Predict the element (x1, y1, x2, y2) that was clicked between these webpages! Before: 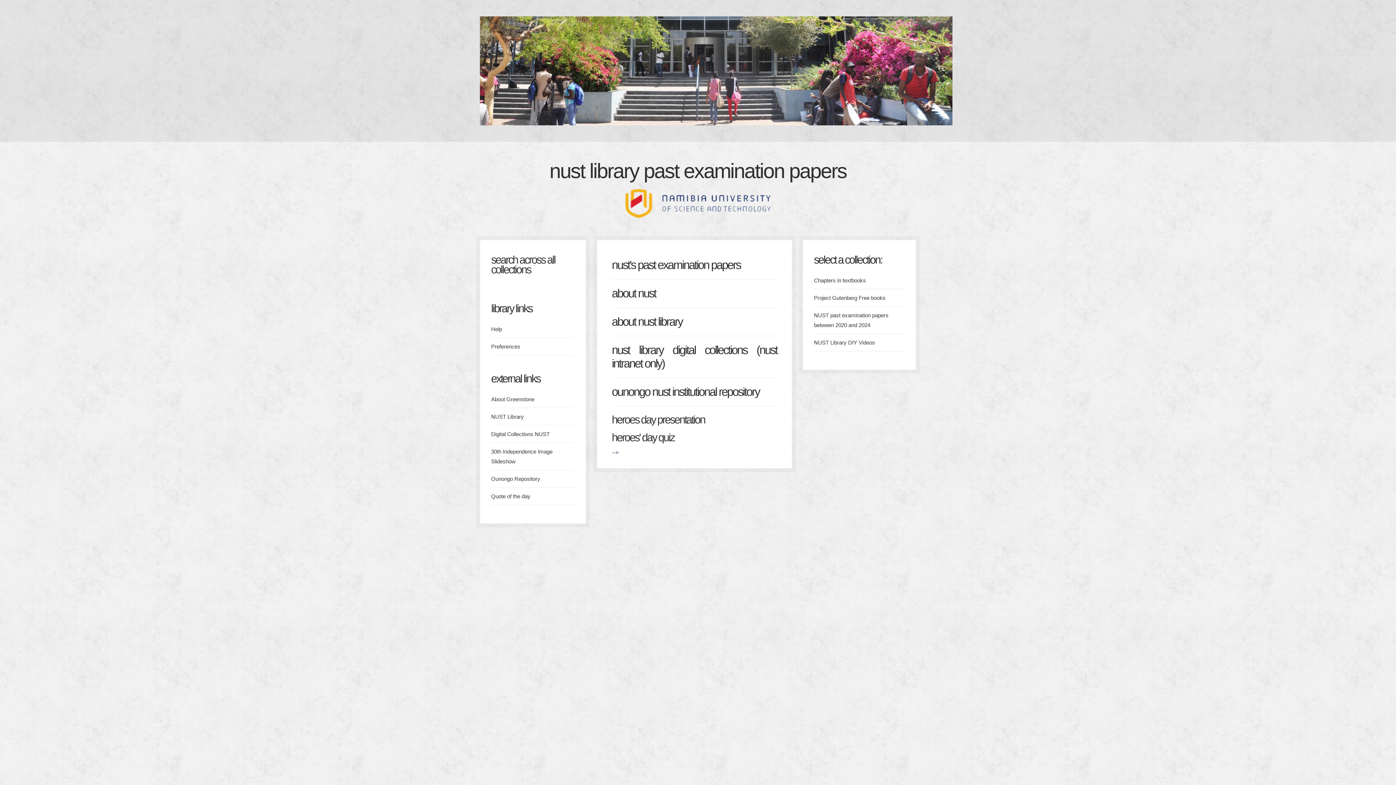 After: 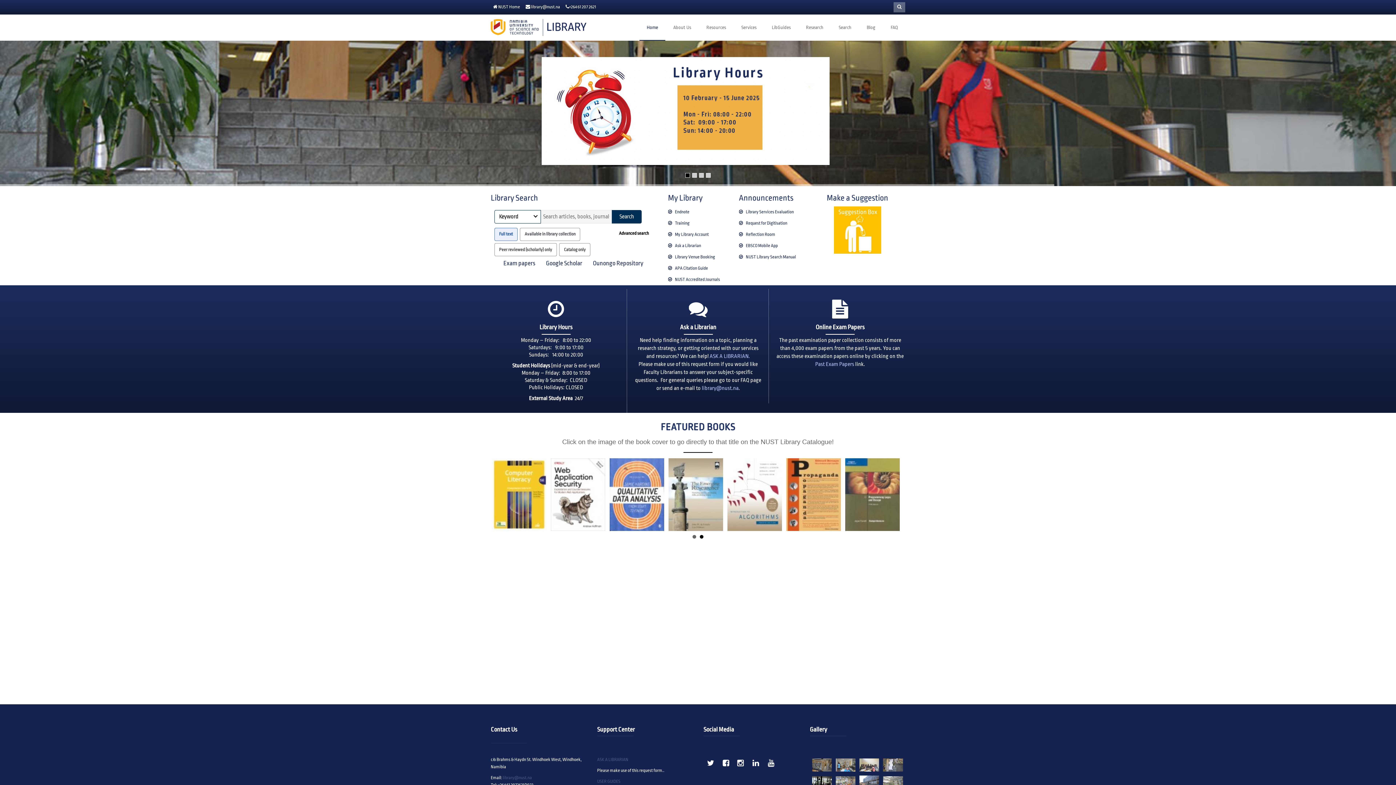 Action: bbox: (612, 315, 682, 328) label: about nust library